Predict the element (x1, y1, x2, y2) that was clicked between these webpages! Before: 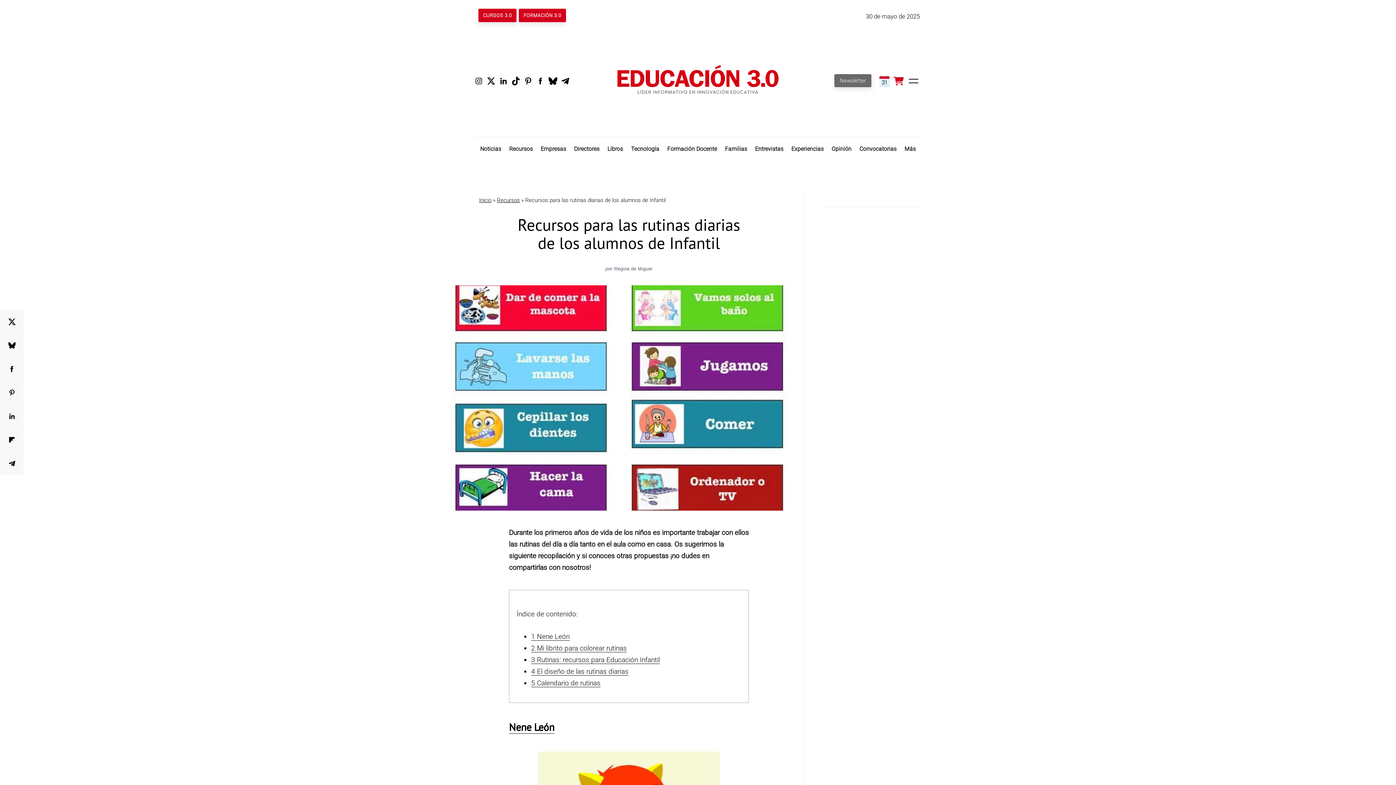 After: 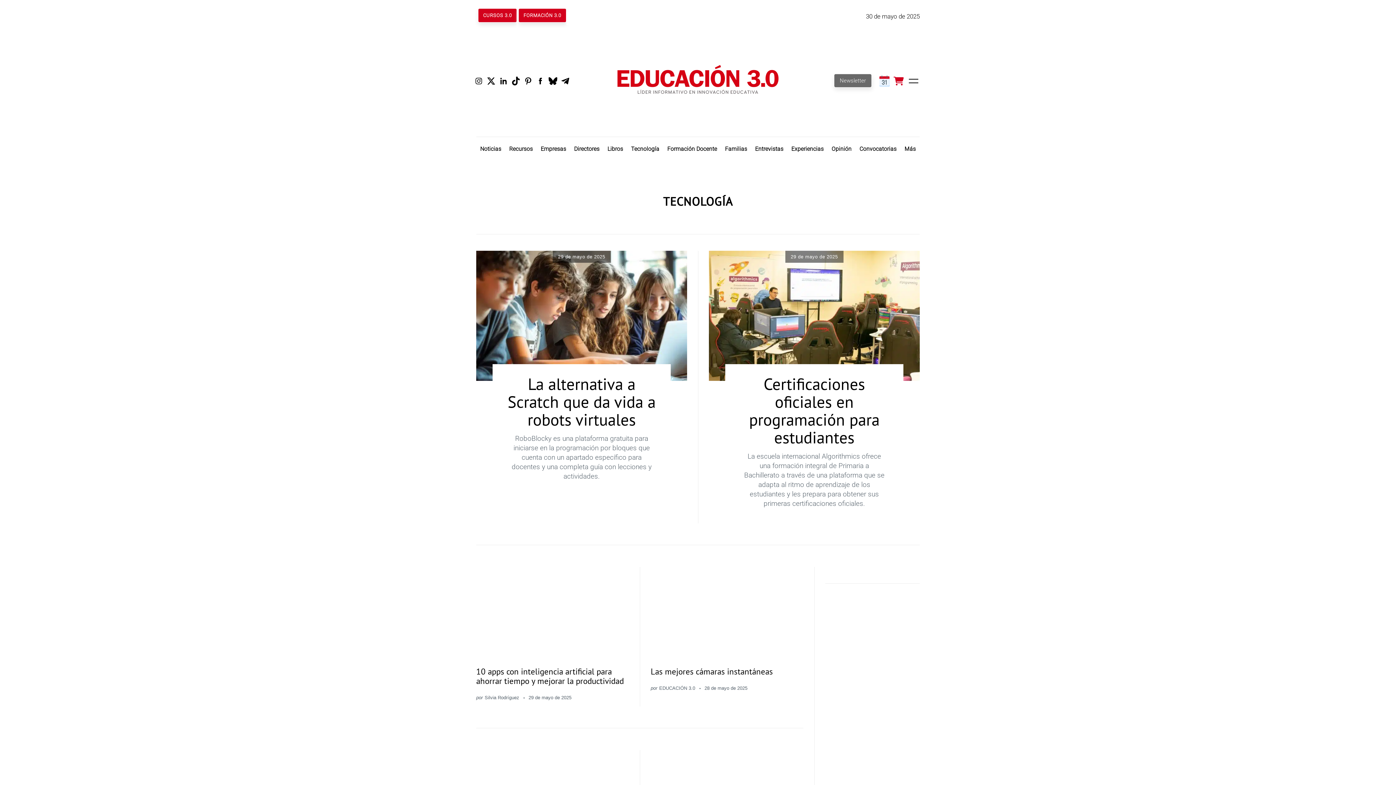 Action: label: Tecnología bbox: (627, 136, 663, 161)